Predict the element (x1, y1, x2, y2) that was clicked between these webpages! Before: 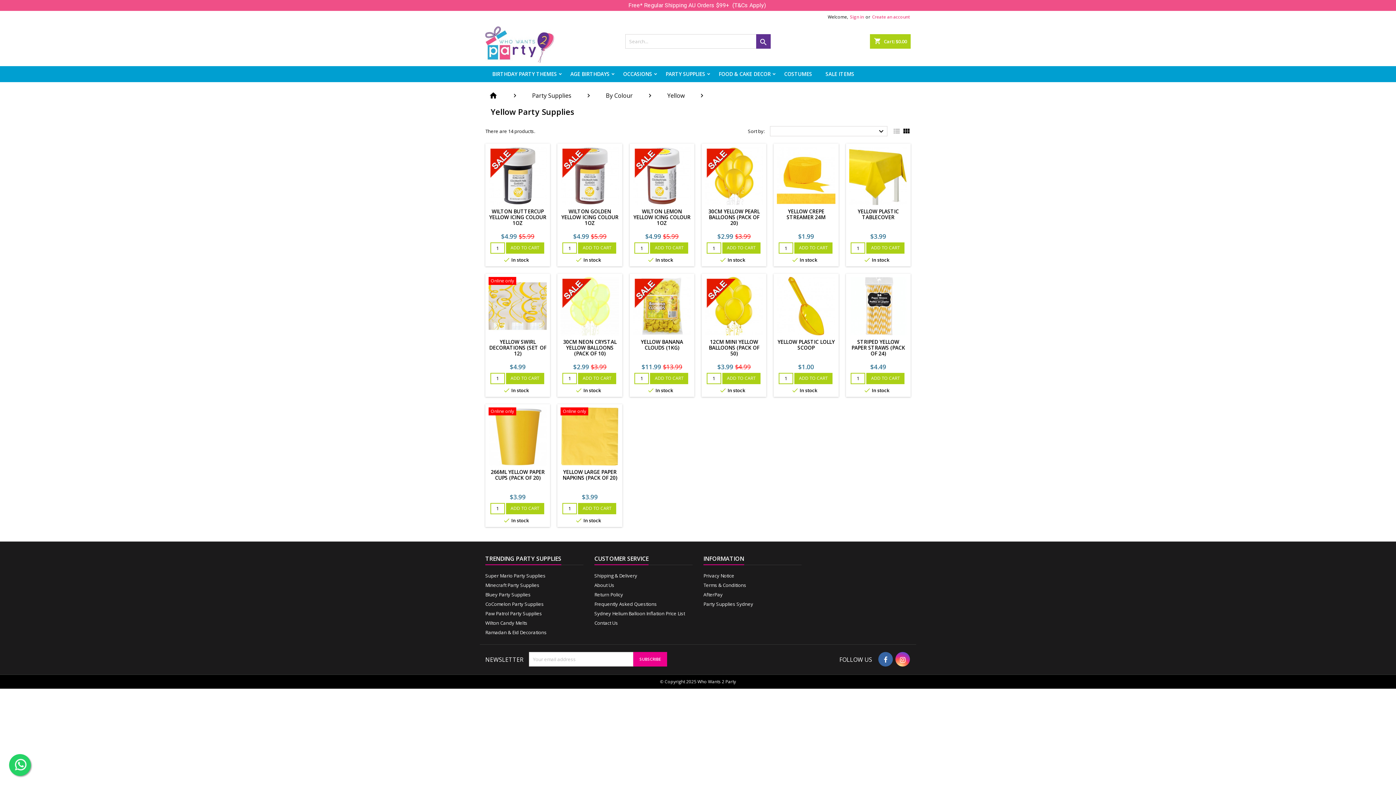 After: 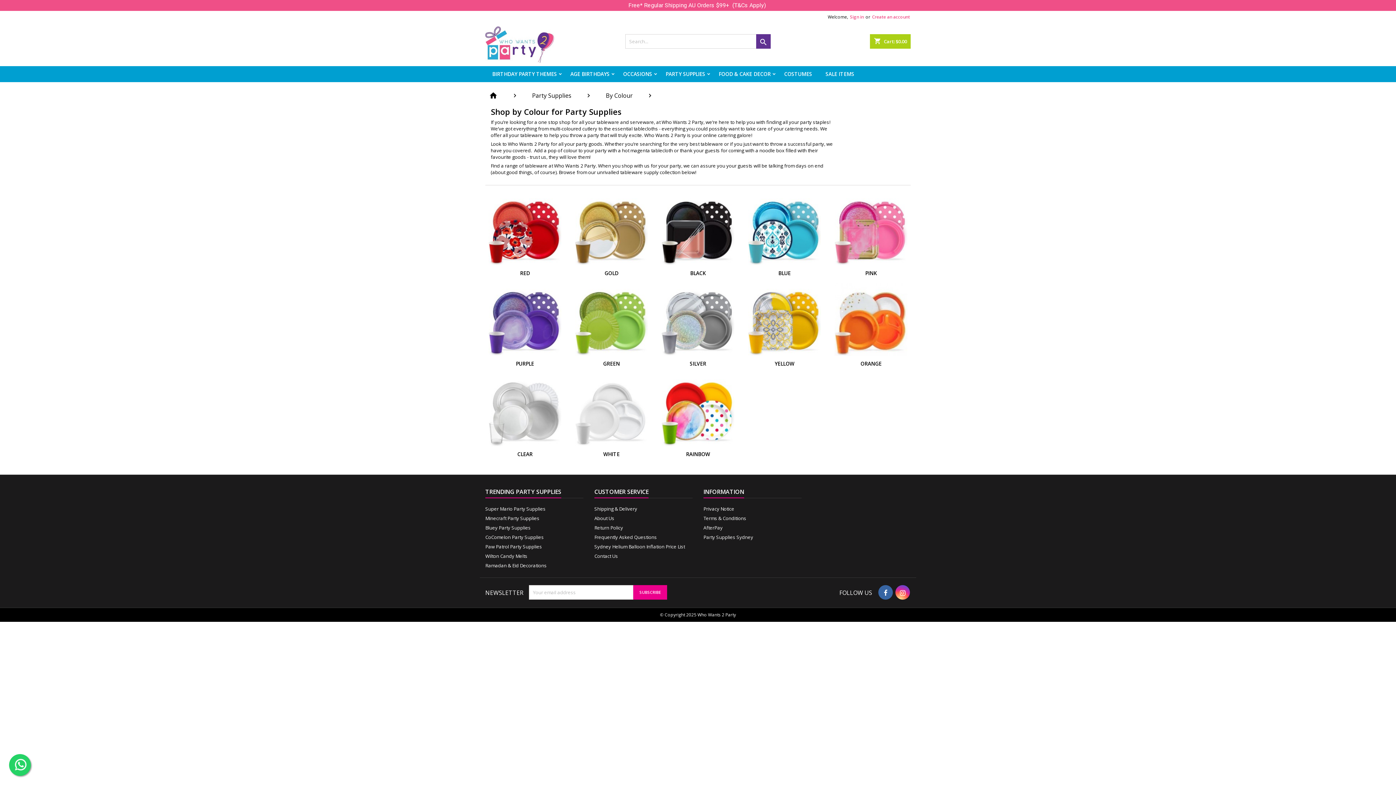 Action: bbox: (602, 88, 636, 102) label: By Colour